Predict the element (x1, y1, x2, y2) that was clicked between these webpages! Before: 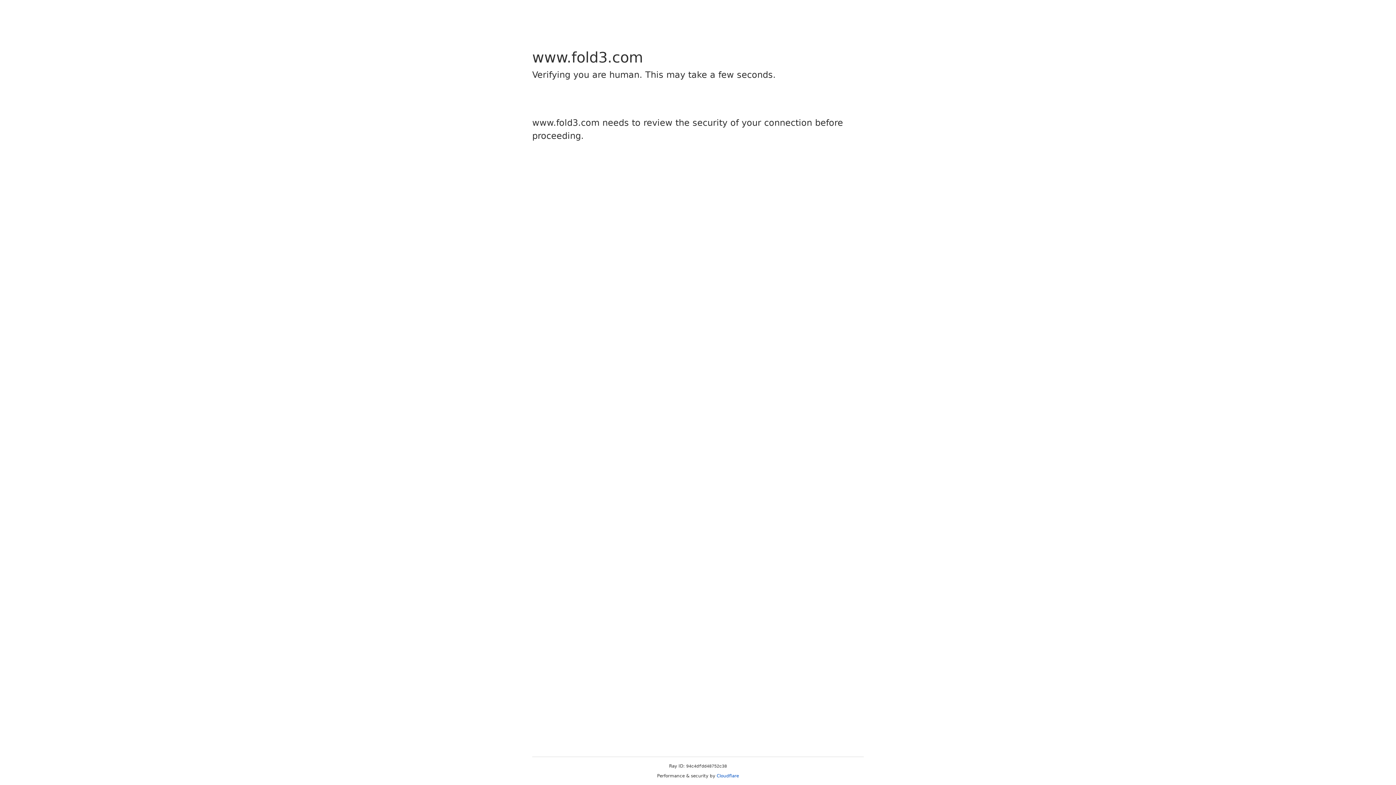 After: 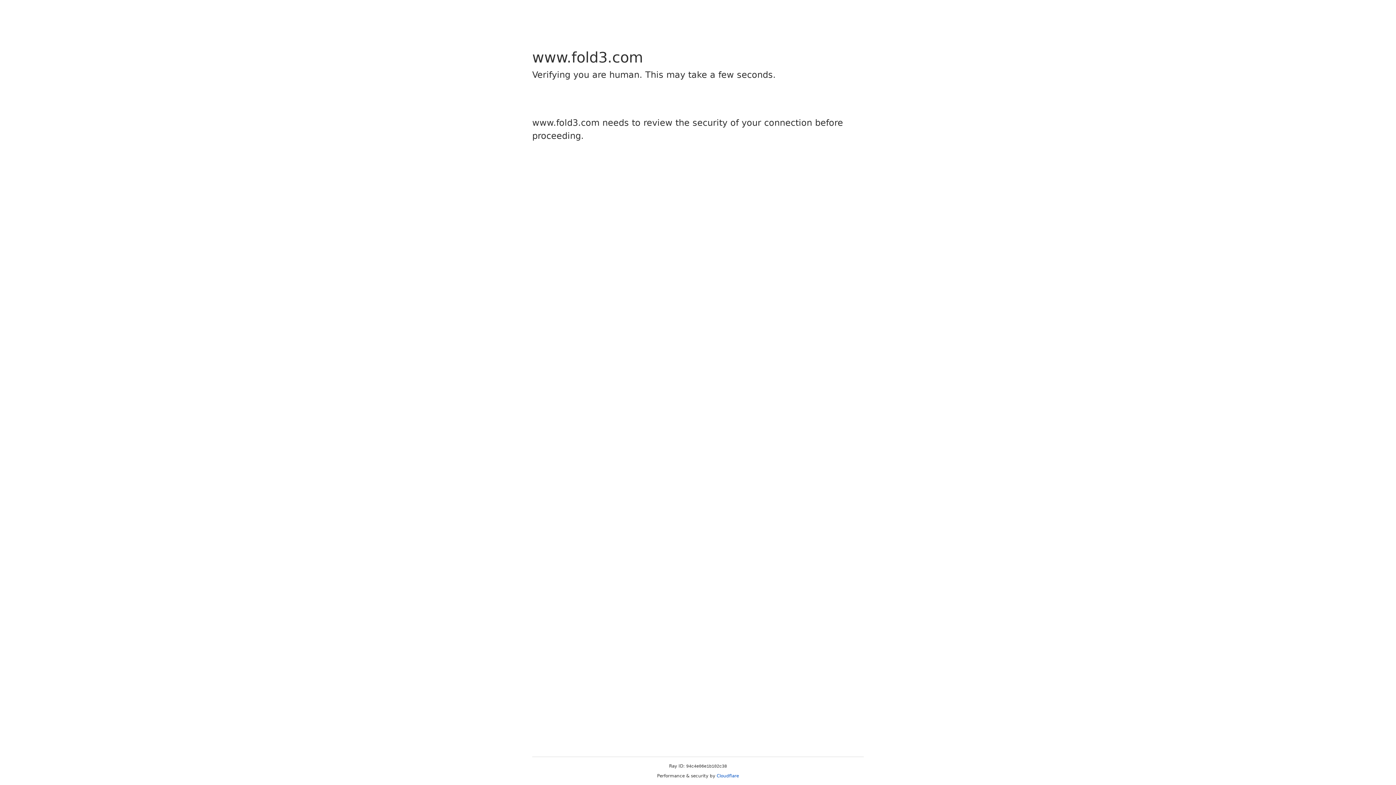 Action: bbox: (716, 773, 739, 778) label: Cloudflare